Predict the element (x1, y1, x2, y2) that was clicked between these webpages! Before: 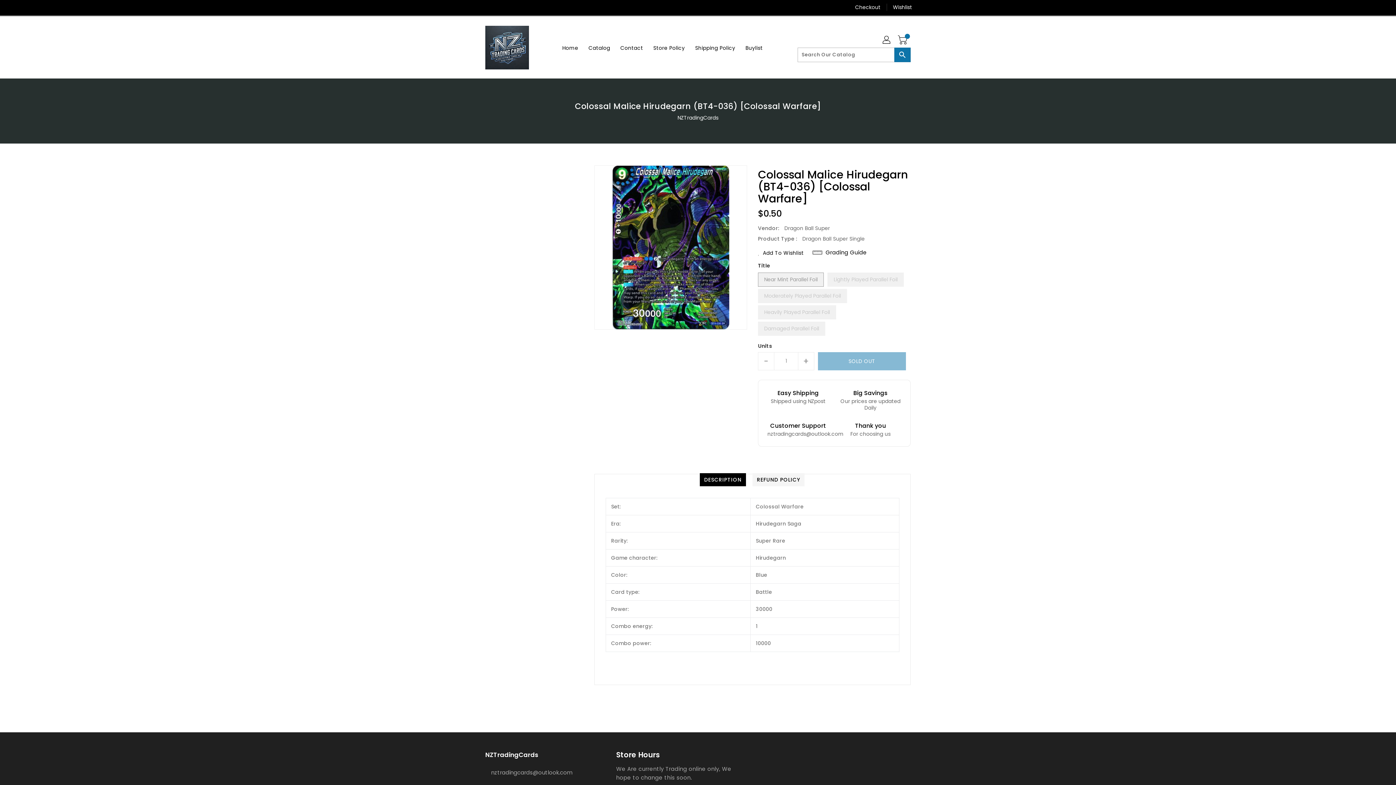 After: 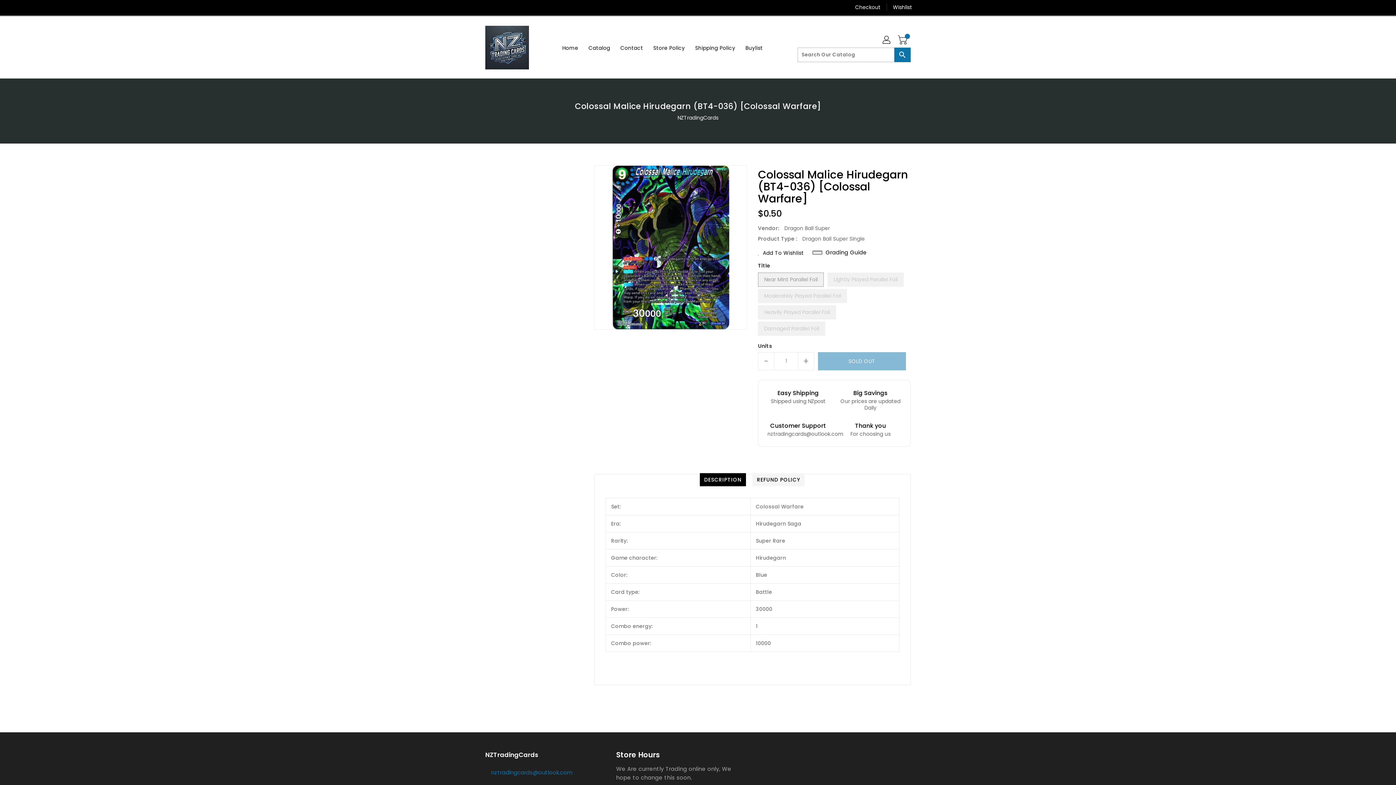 Action: label: nztradingcards@outlook.com bbox: (491, 768, 581, 777)